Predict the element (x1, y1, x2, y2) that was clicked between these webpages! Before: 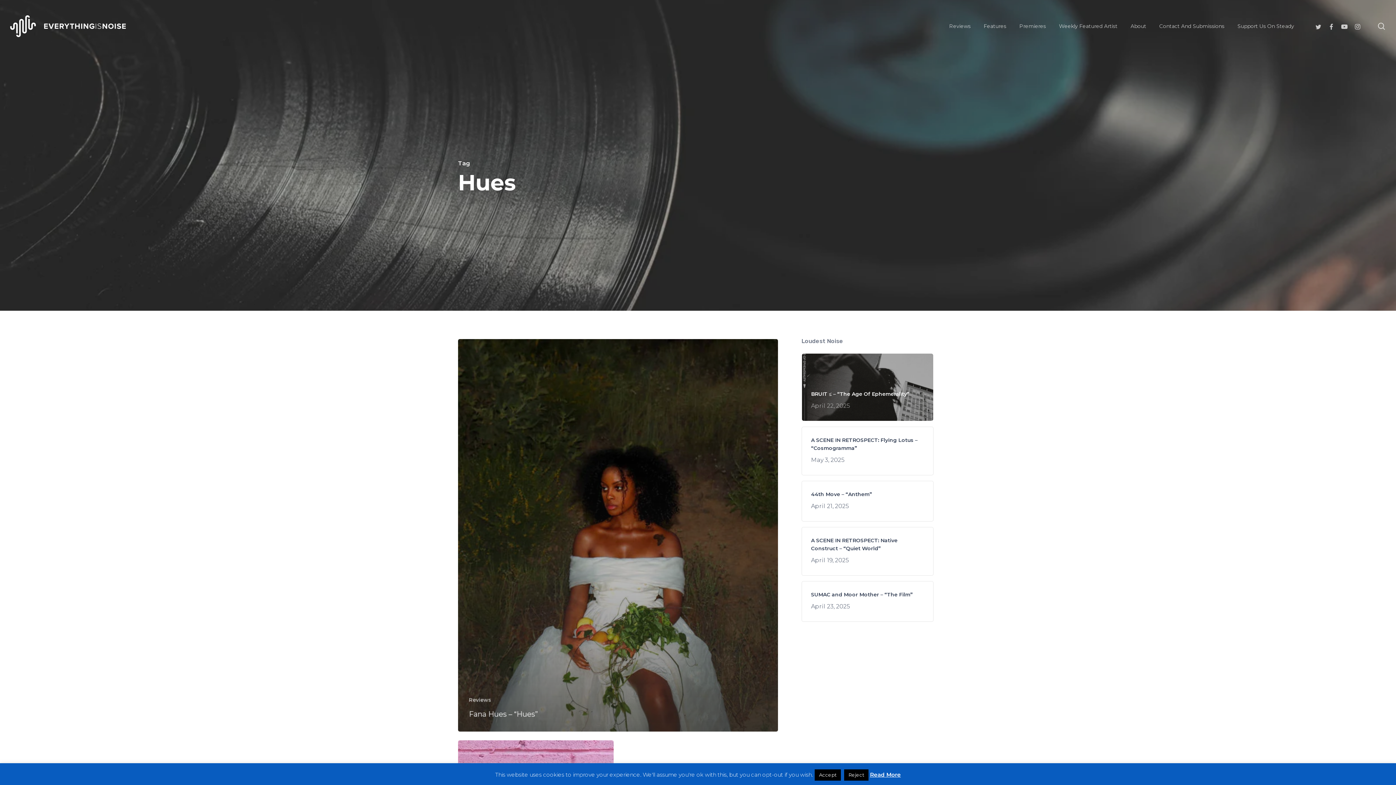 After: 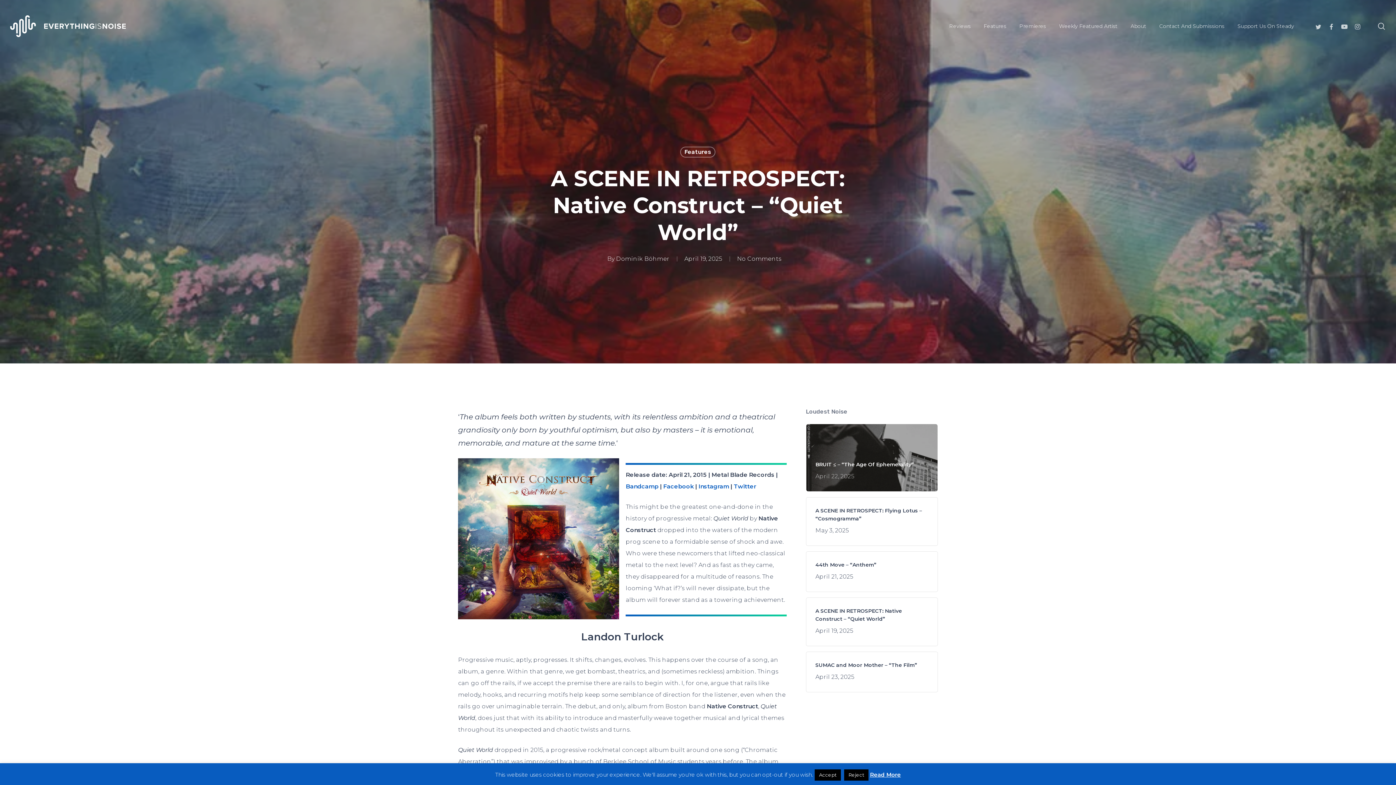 Action: label: A SCENE IN RETROSPECT: Native Construct – “Quiet World”
April 19, 2025 bbox: (811, 536, 924, 566)